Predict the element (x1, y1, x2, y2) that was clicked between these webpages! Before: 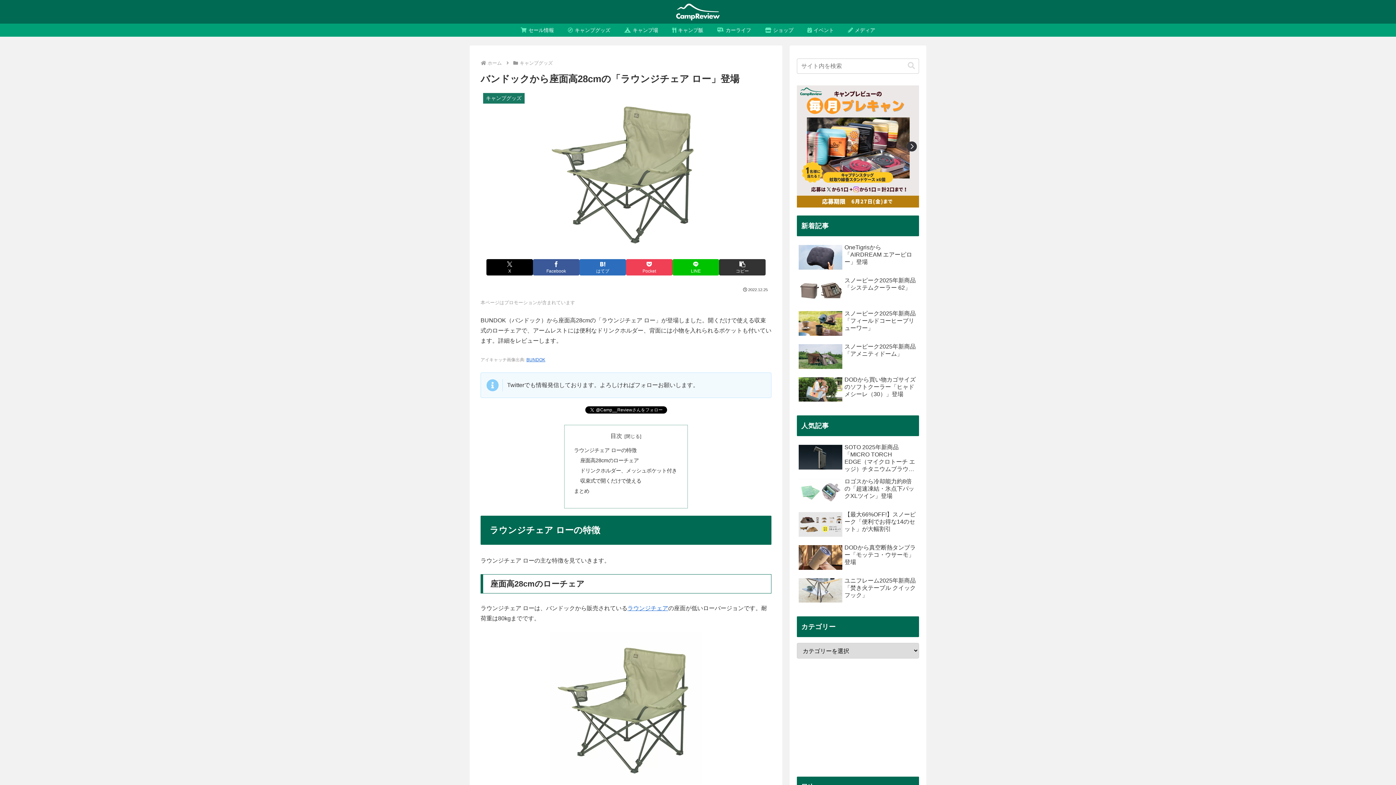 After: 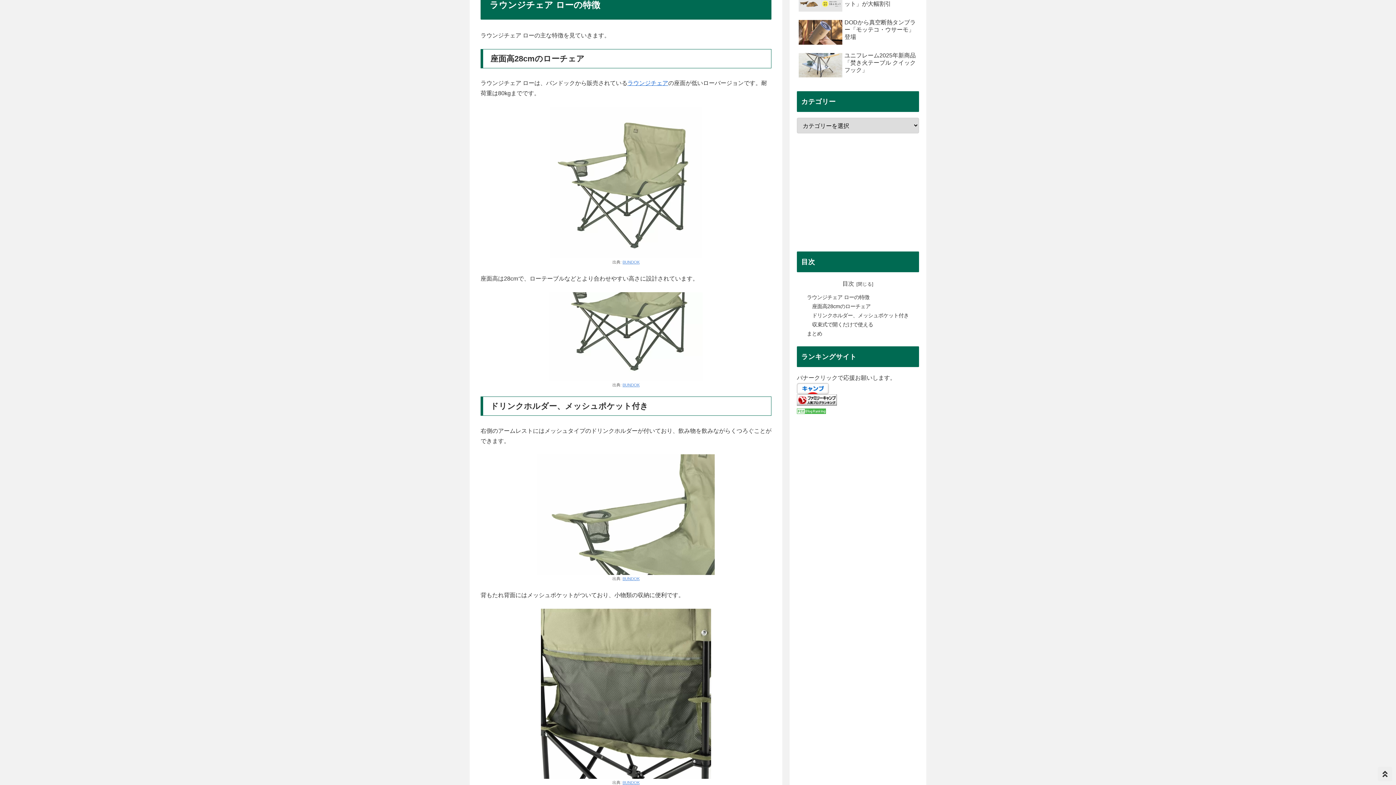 Action: bbox: (574, 447, 636, 453) label: ラウンジチェア ローの特徴